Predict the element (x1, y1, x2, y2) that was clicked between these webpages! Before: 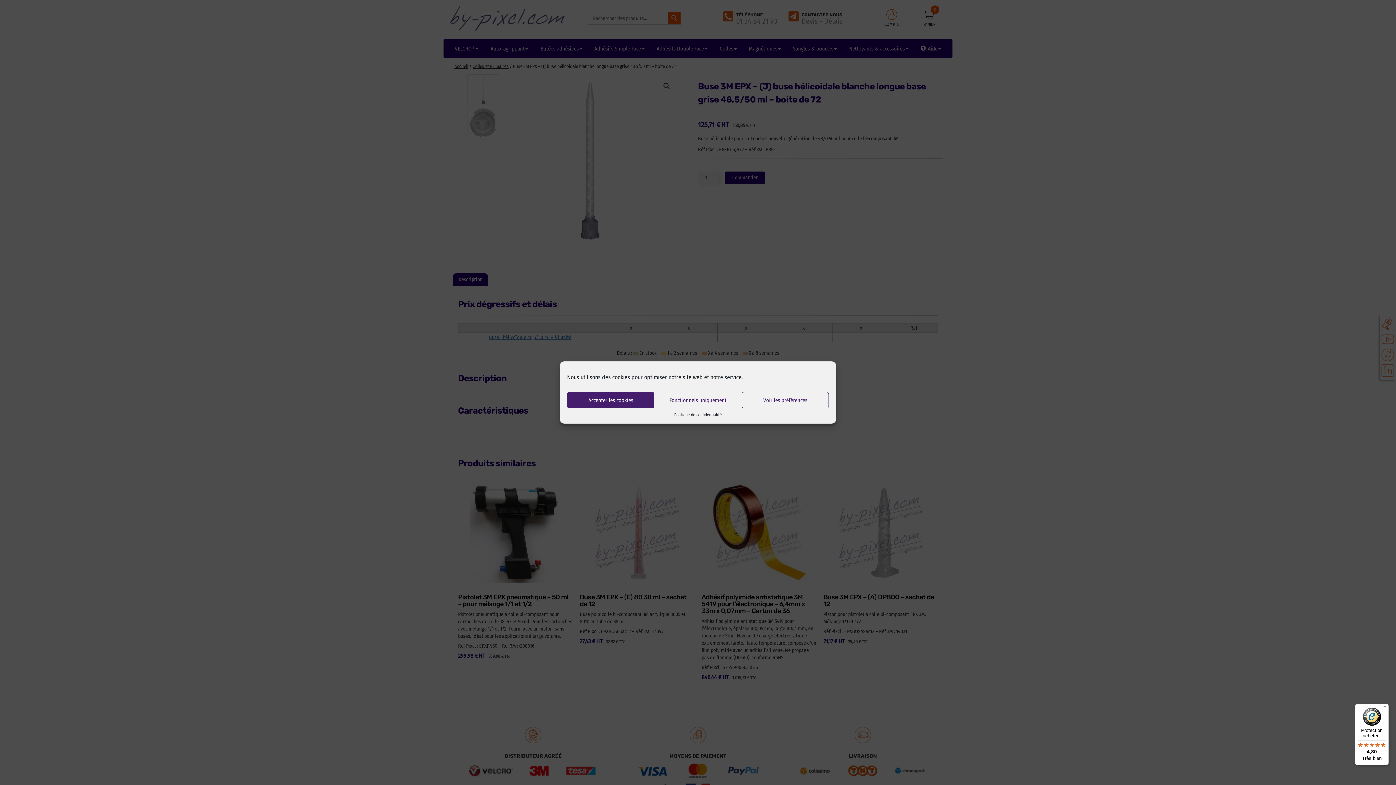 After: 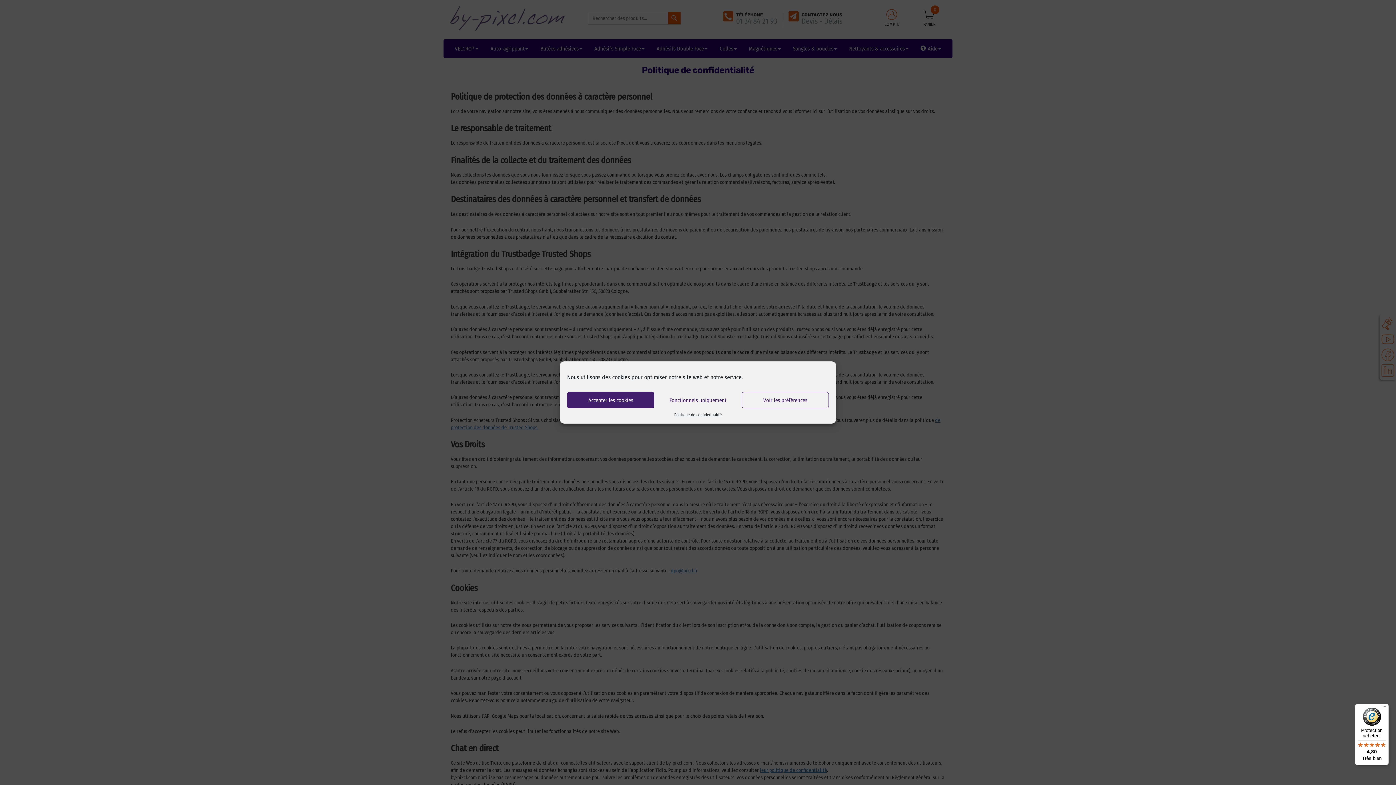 Action: bbox: (674, 412, 721, 418) label: Politique de confidentialité